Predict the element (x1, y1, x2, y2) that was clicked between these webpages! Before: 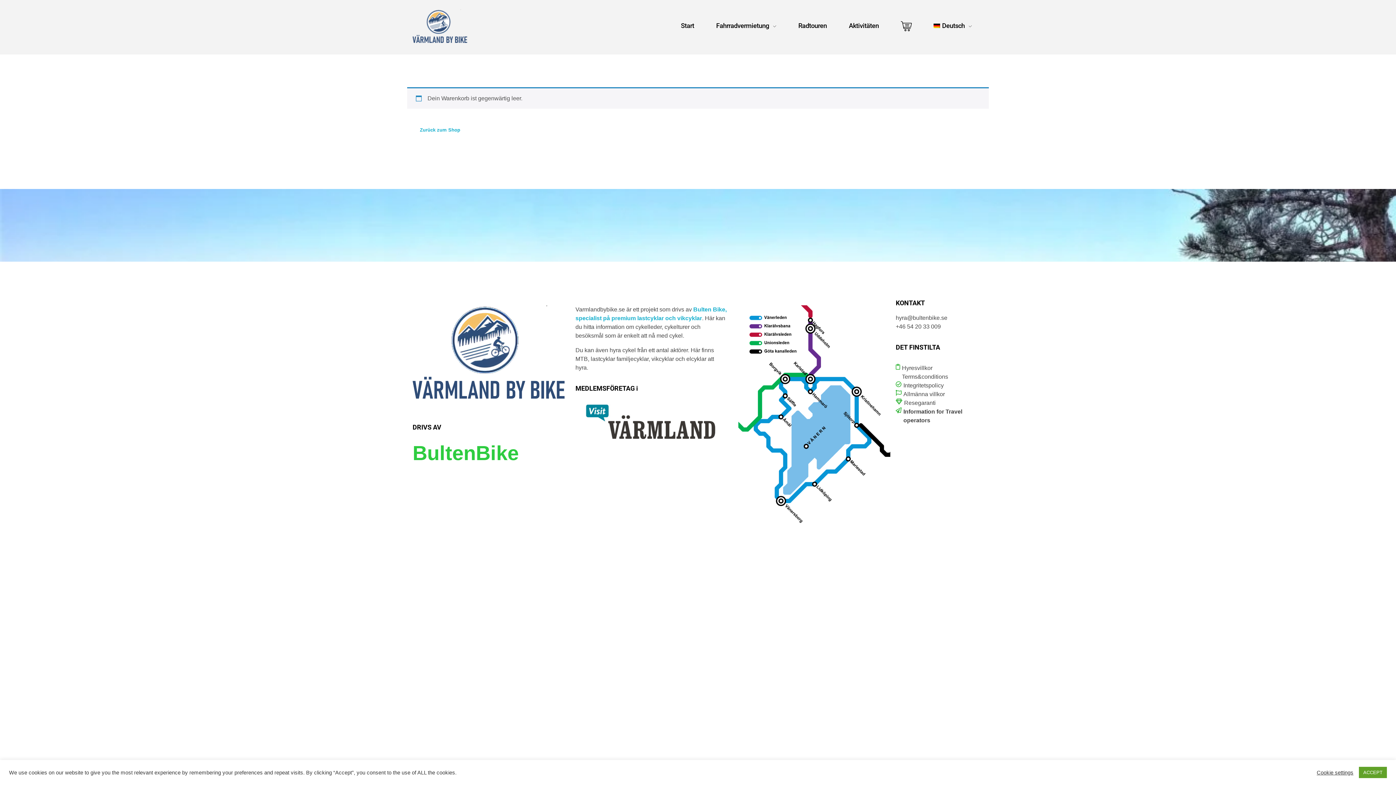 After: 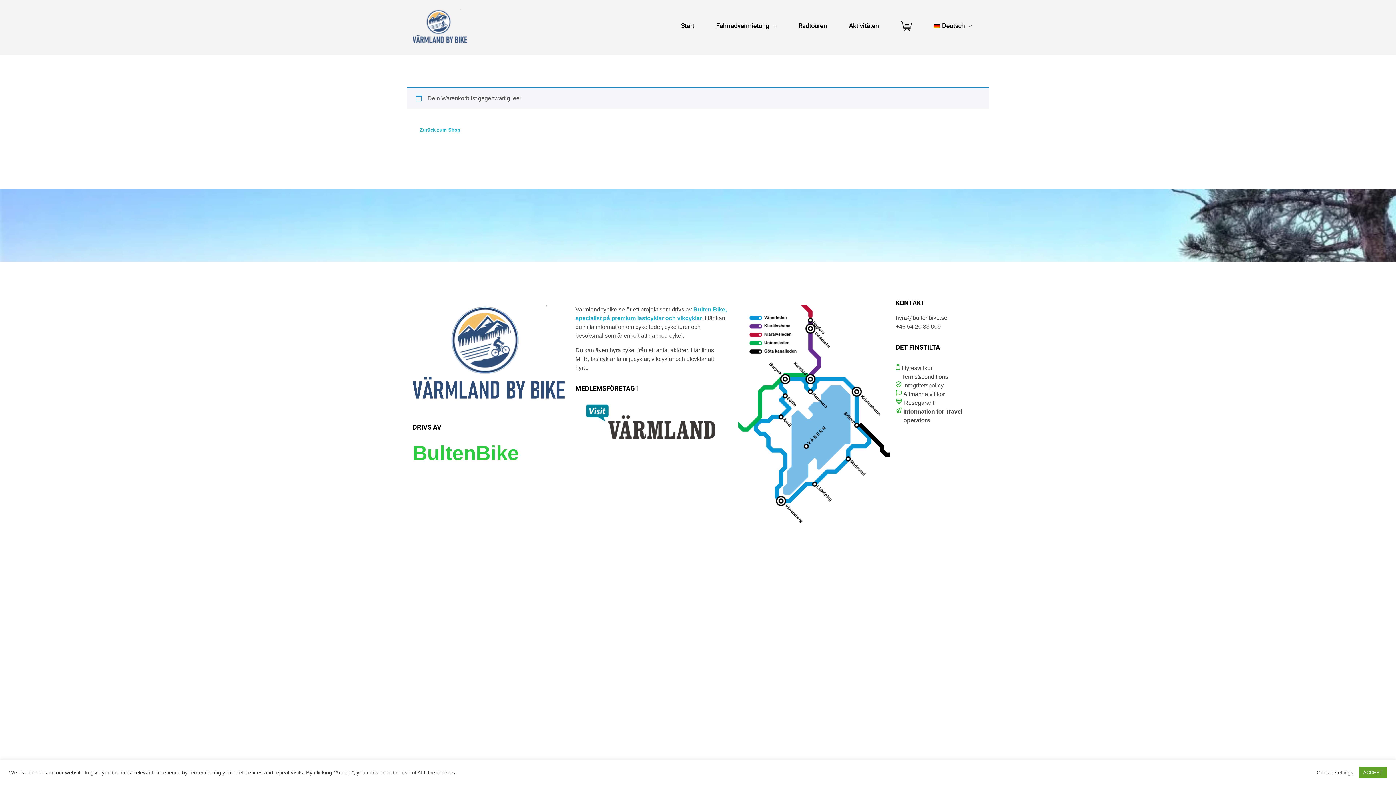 Action: bbox: (922, 20, 983, 30) label: Deutsch 